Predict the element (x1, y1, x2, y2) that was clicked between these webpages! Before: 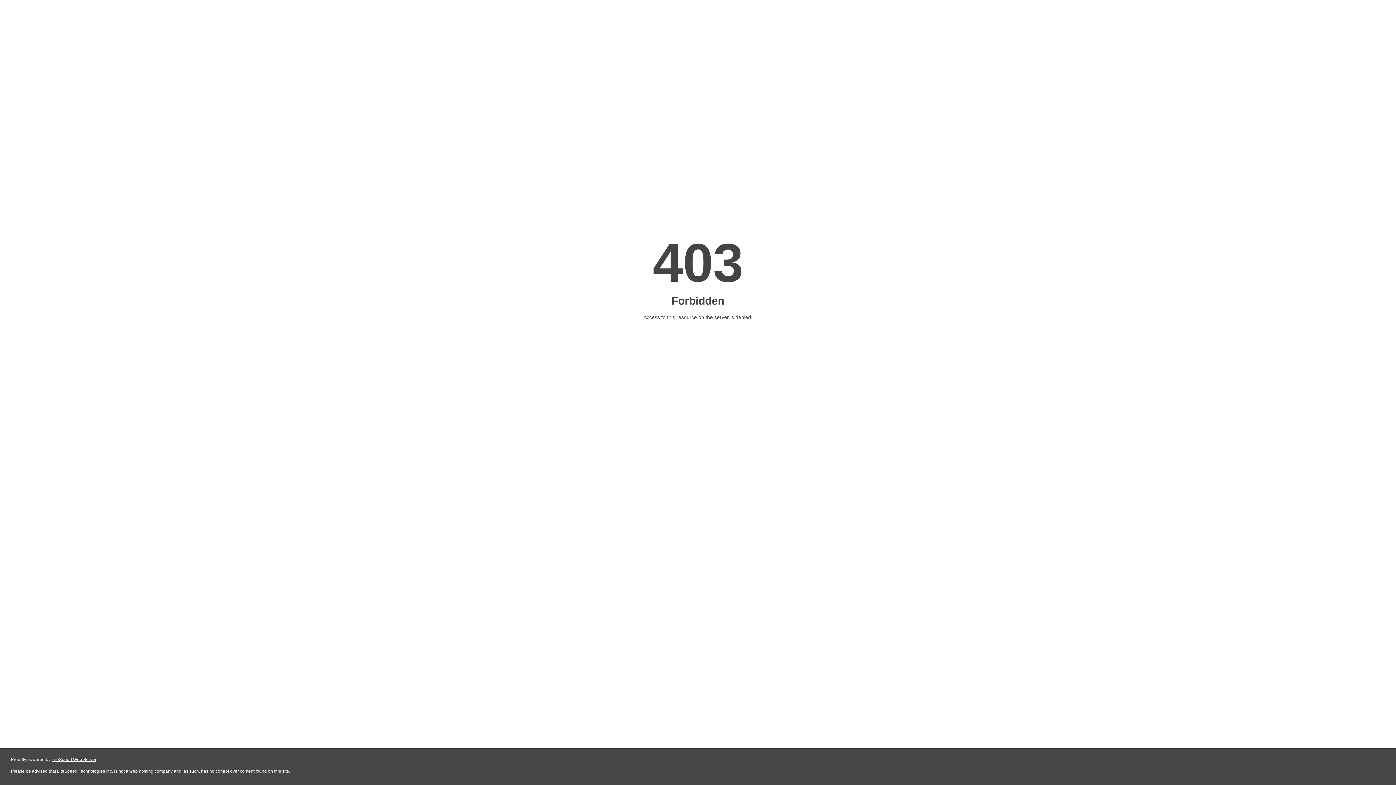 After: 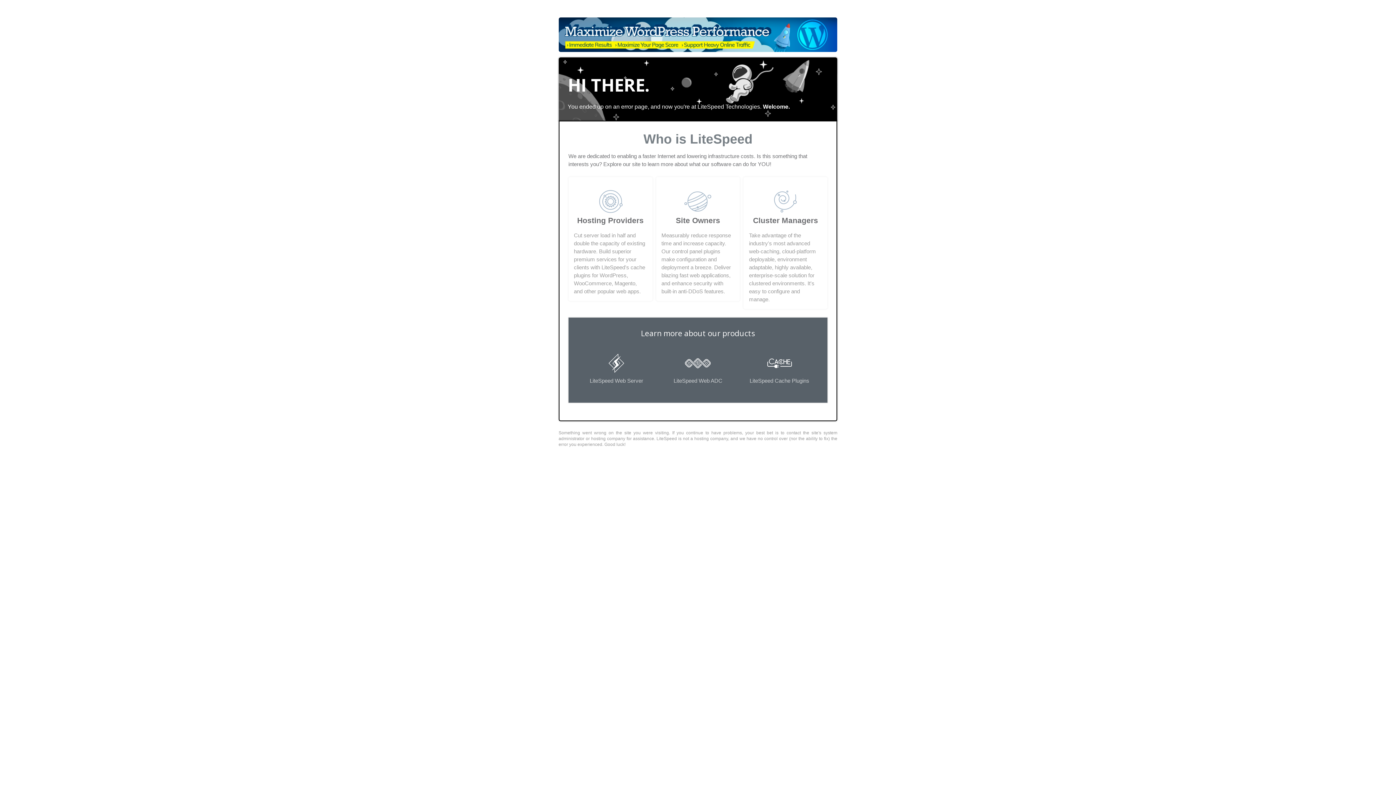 Action: label: LiteSpeed Web Server bbox: (51, 757, 96, 762)